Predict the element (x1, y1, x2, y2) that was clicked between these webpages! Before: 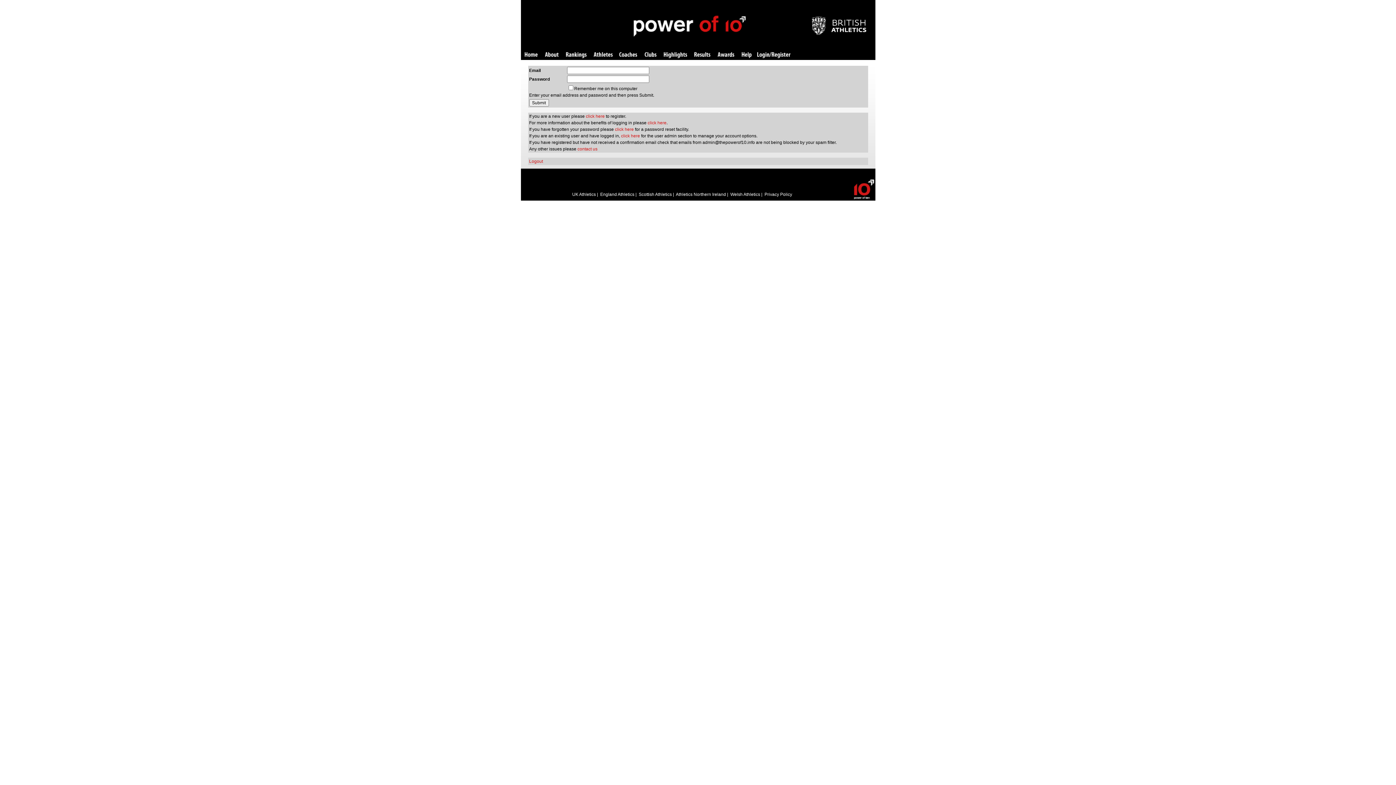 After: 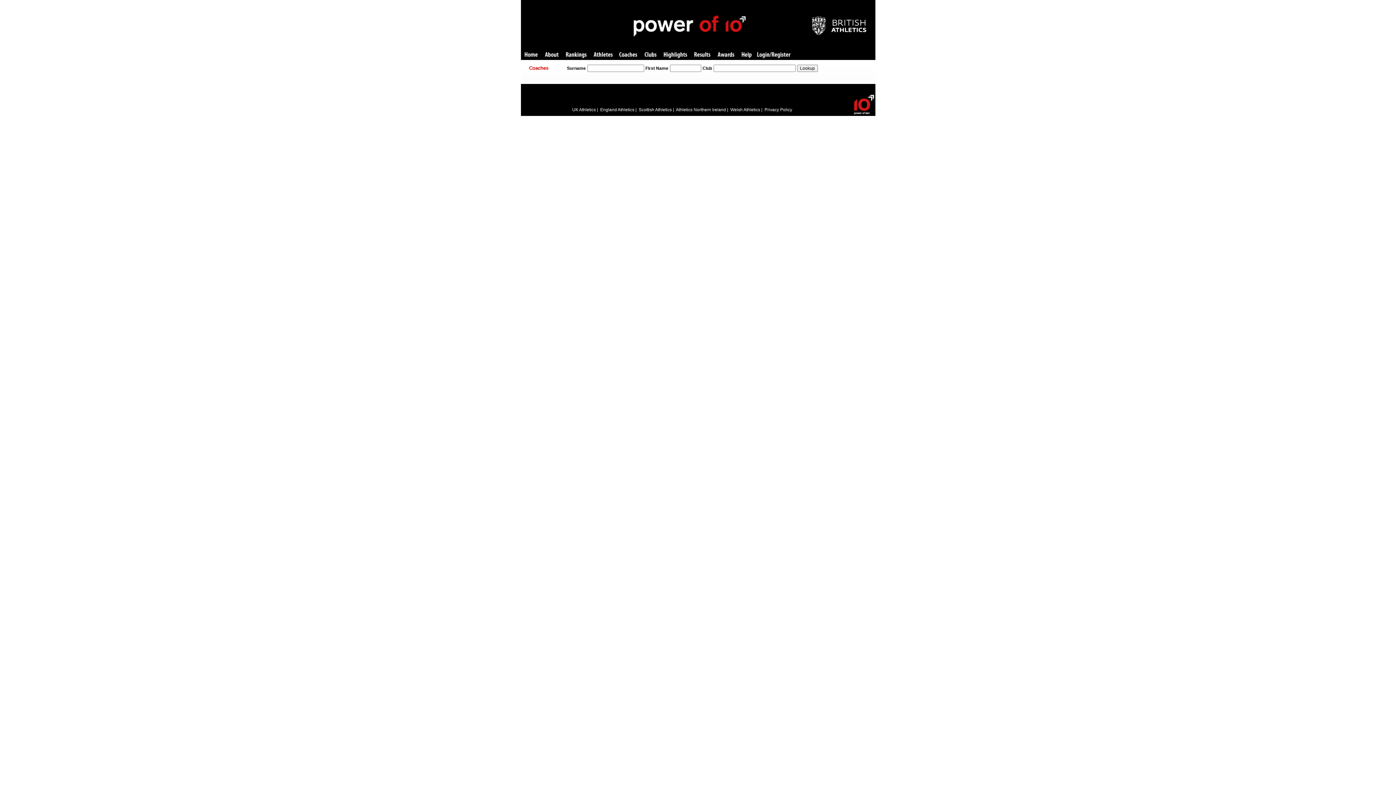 Action: label: Coaches bbox: (619, 52, 637, 58)